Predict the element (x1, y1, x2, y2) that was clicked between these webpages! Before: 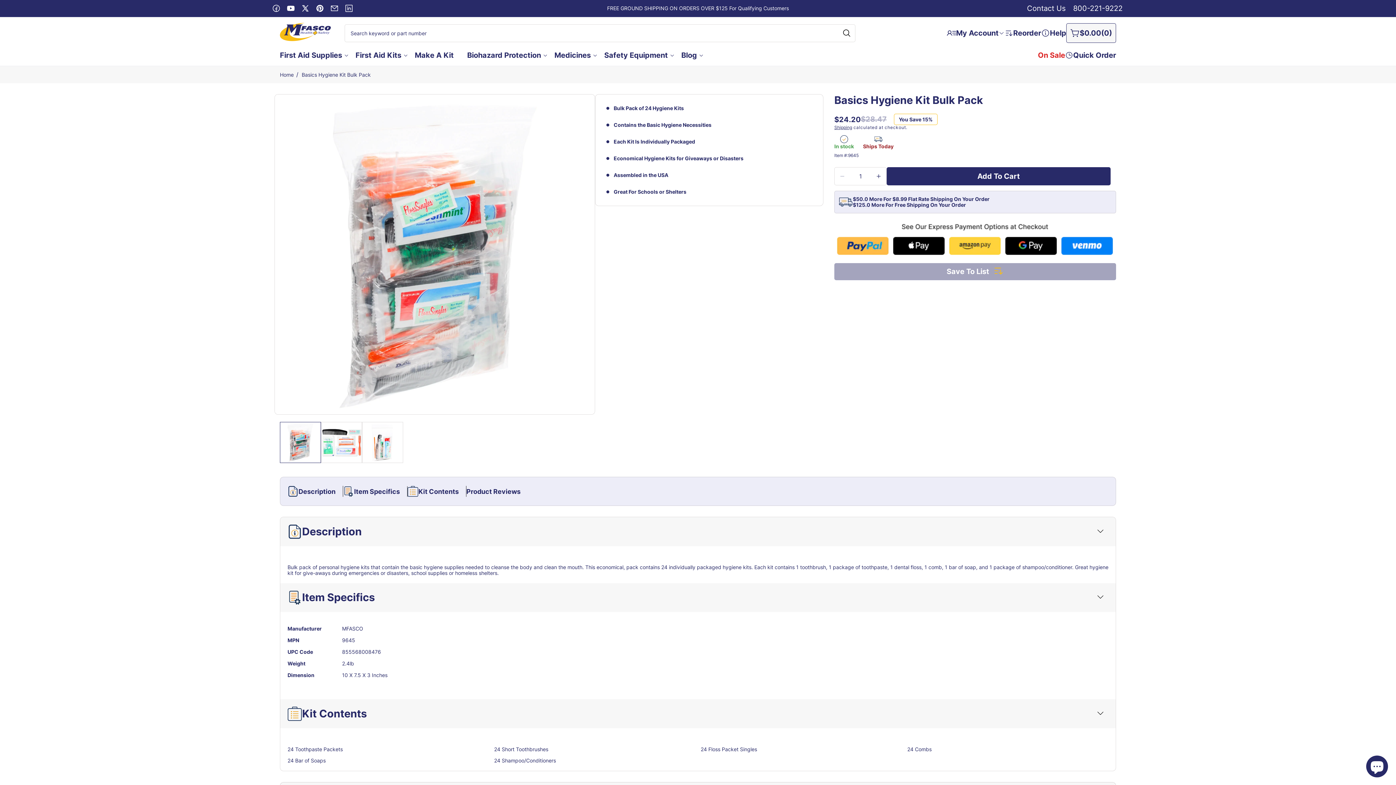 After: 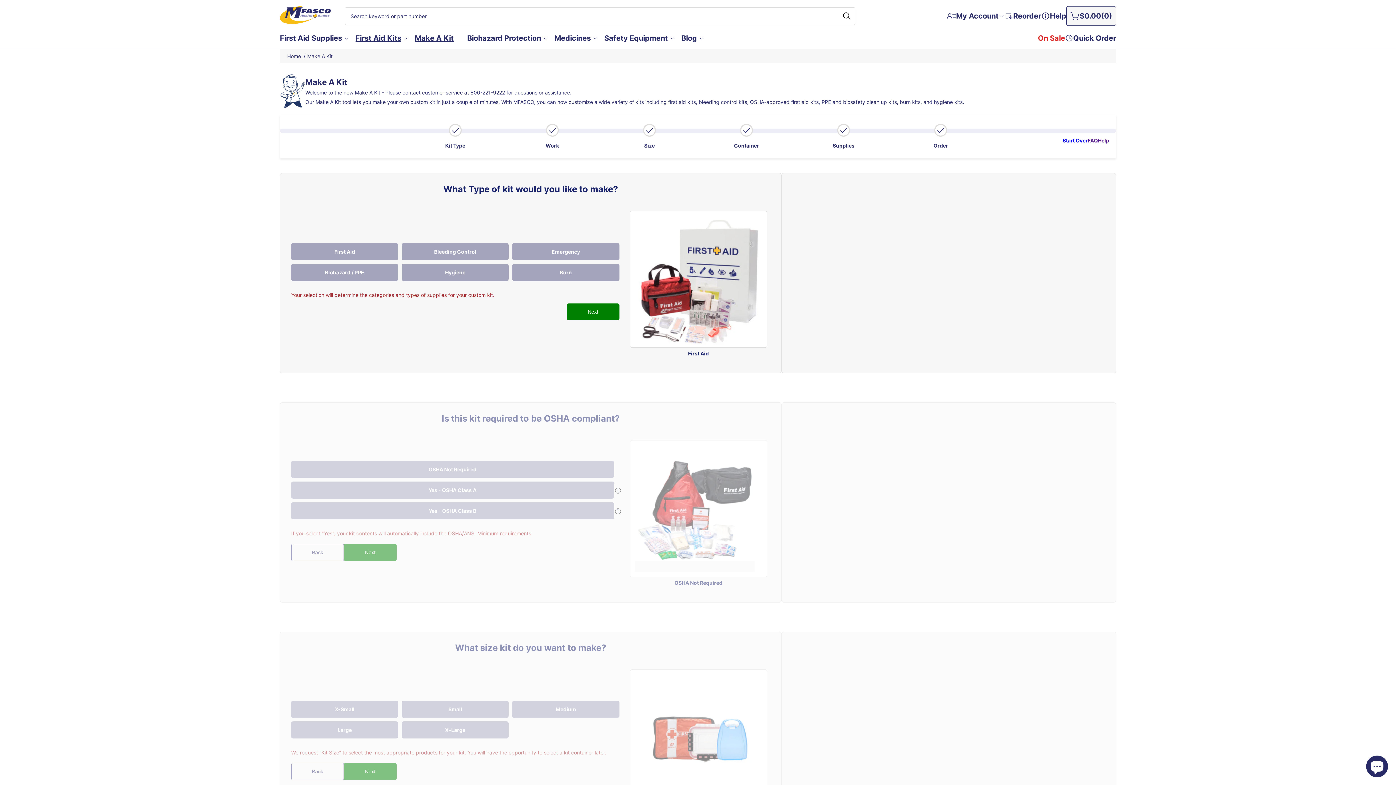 Action: bbox: (410, 46, 462, 64) label: Make A Kit